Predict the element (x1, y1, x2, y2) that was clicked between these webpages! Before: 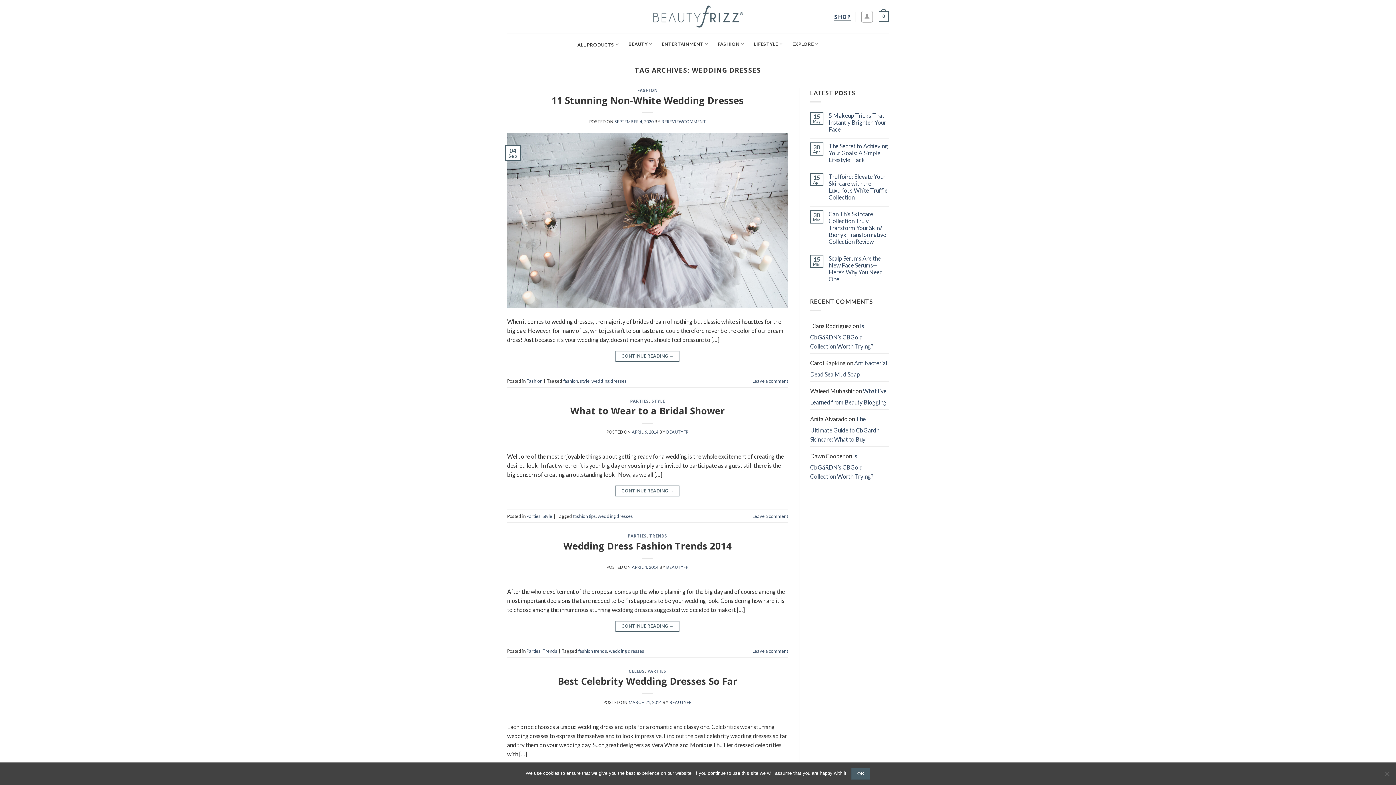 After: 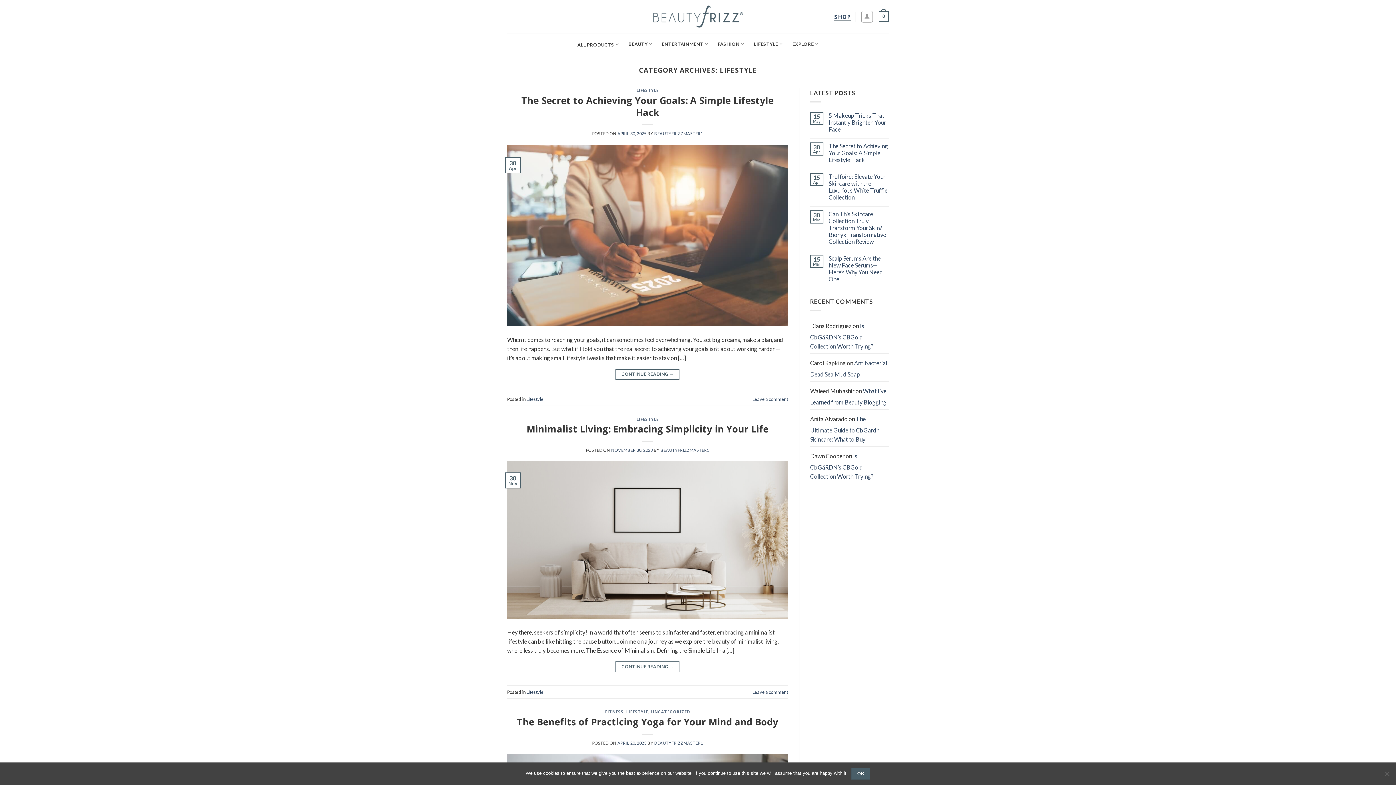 Action: bbox: (754, 36, 783, 50) label: LIFESTYLE